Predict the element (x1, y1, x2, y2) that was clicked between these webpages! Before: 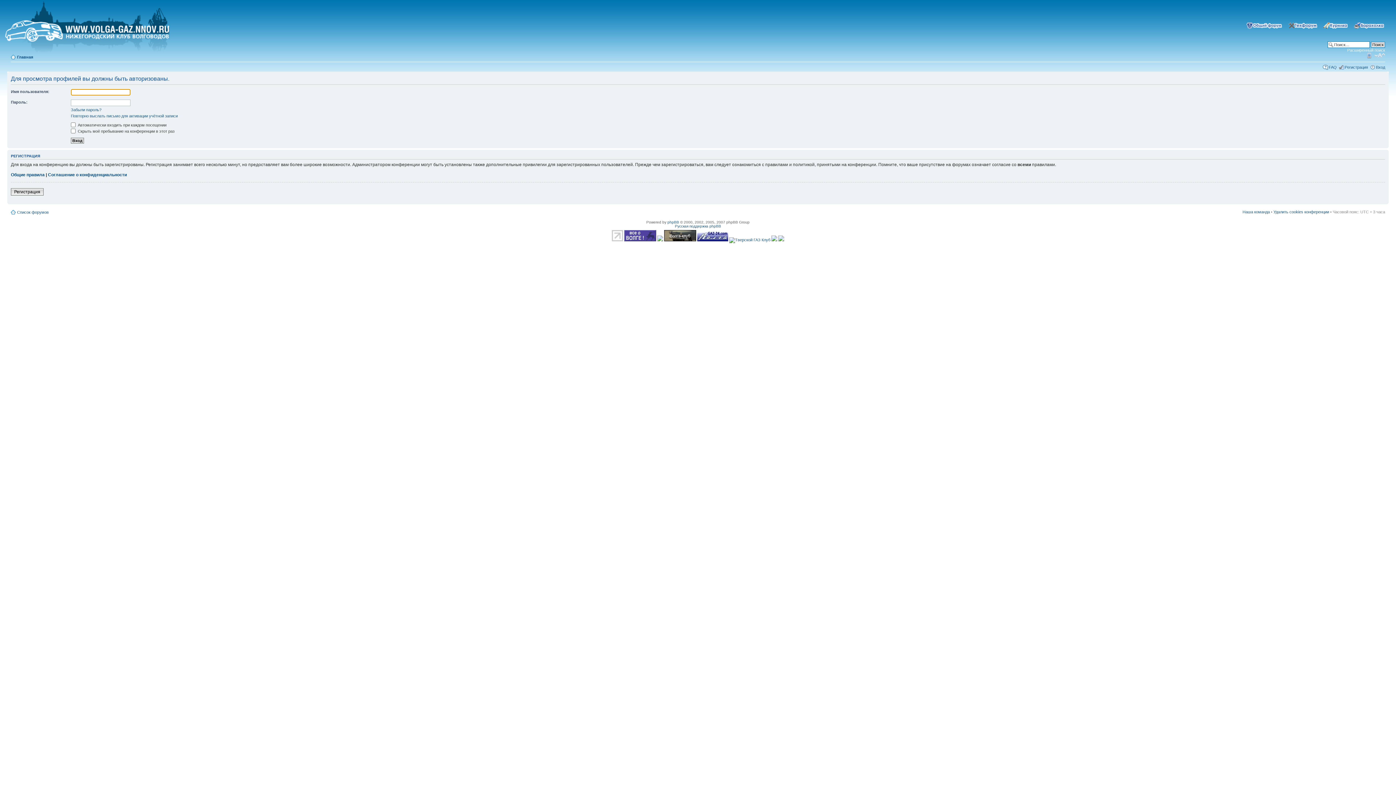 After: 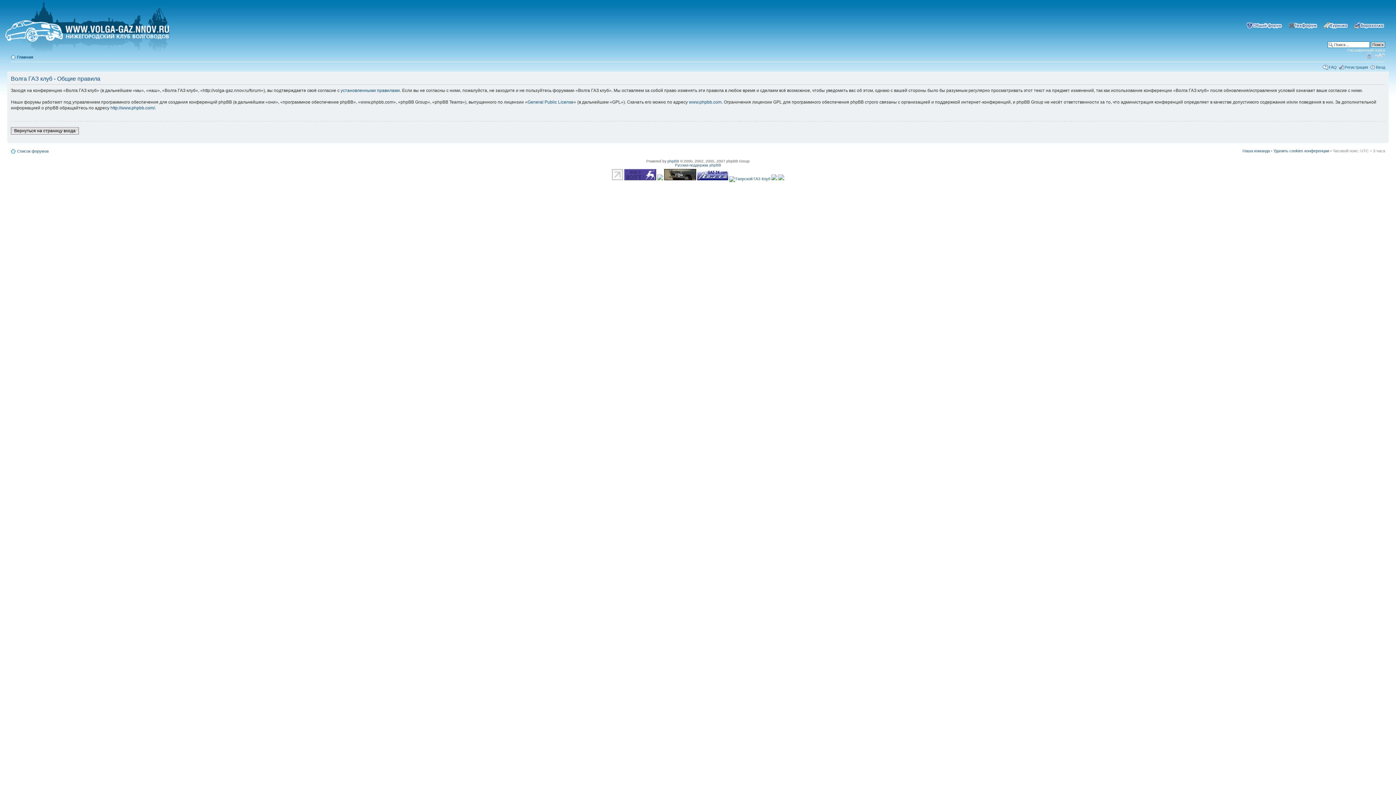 Action: bbox: (10, 172, 44, 177) label: Общие правила